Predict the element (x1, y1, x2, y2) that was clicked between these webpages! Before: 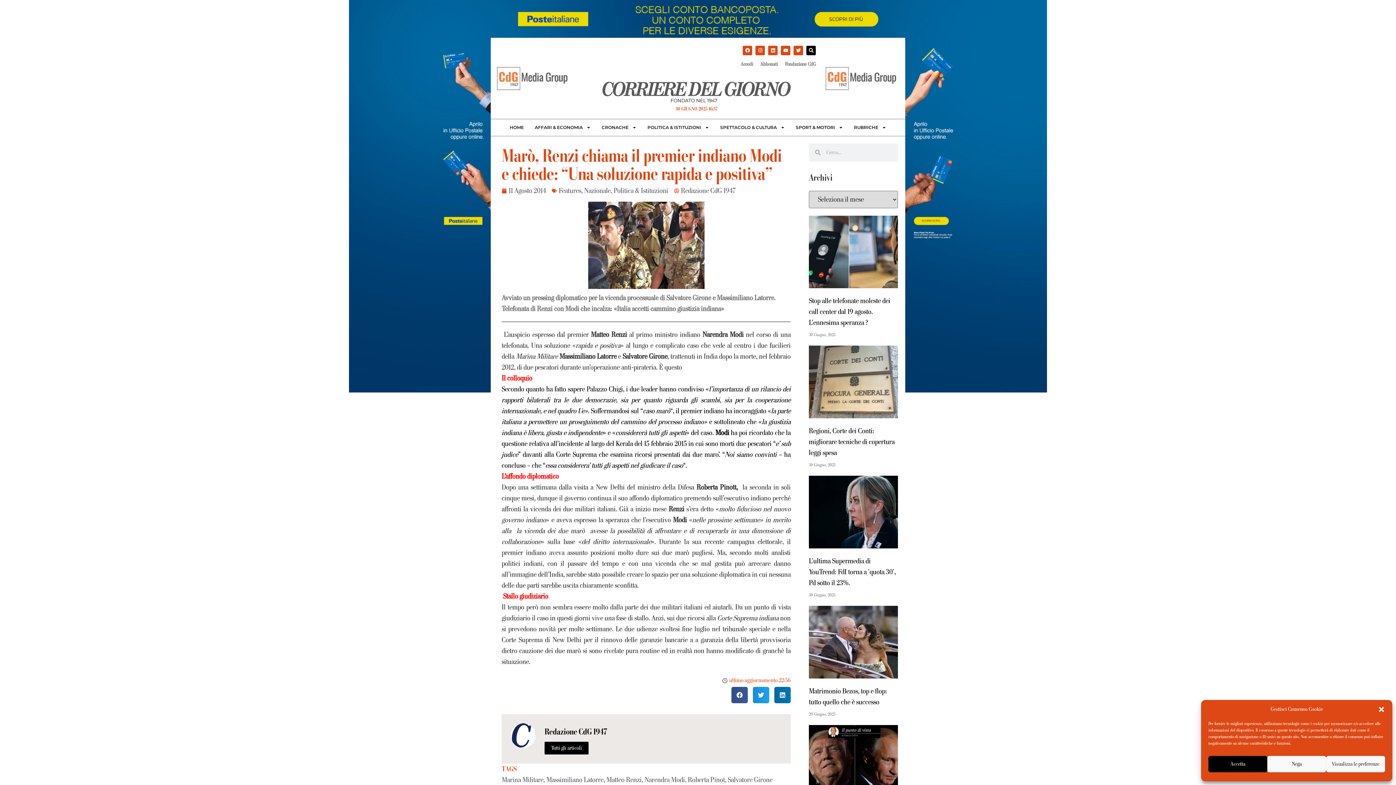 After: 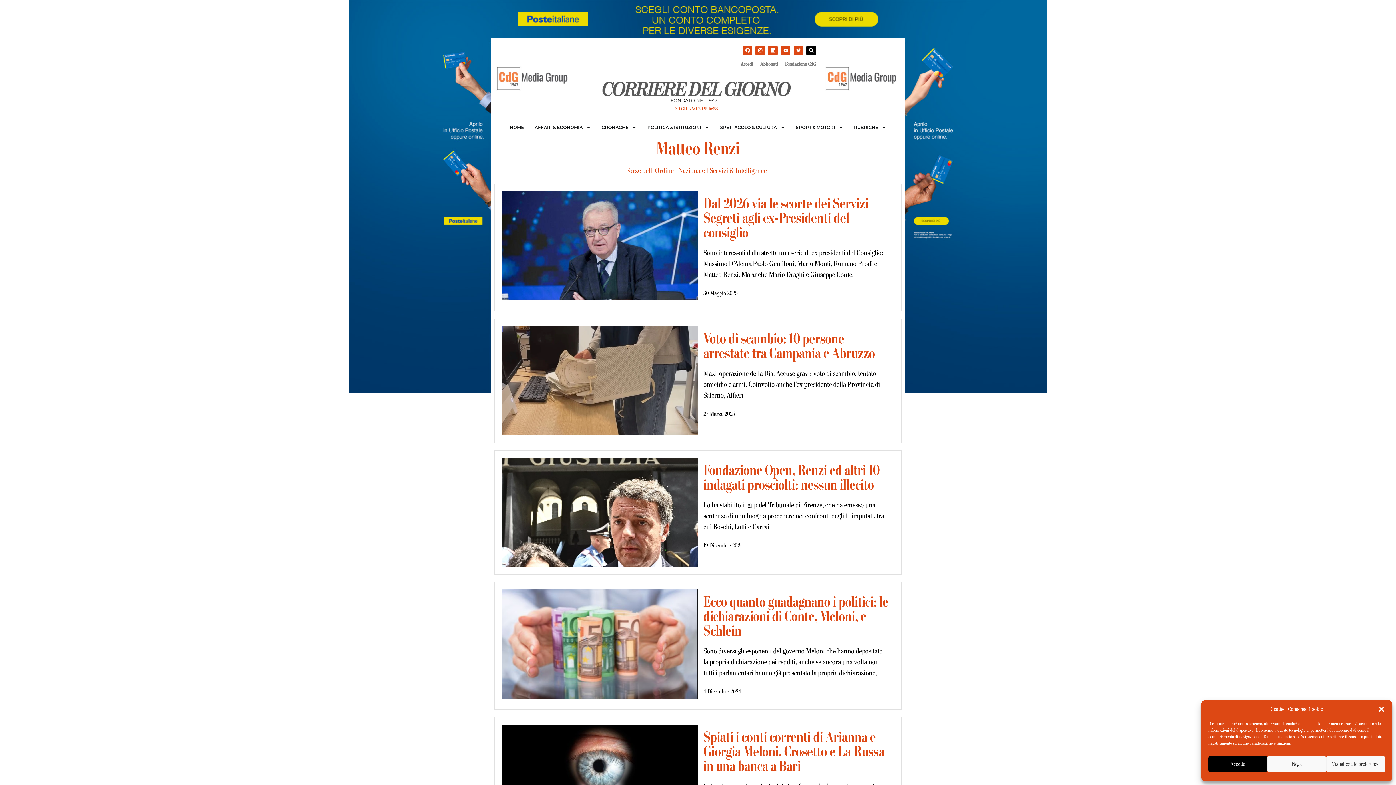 Action: label: Matteo Renzi bbox: (606, 776, 641, 784)